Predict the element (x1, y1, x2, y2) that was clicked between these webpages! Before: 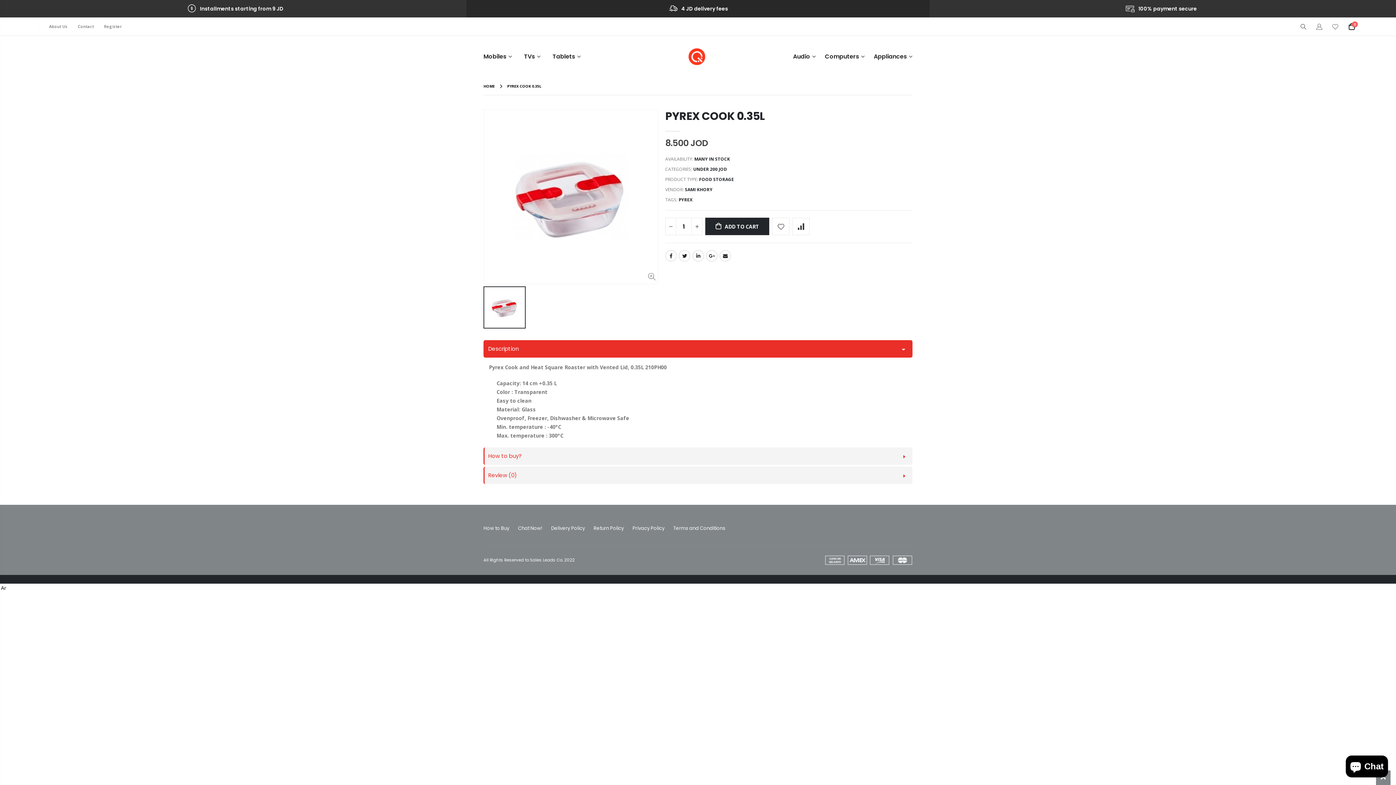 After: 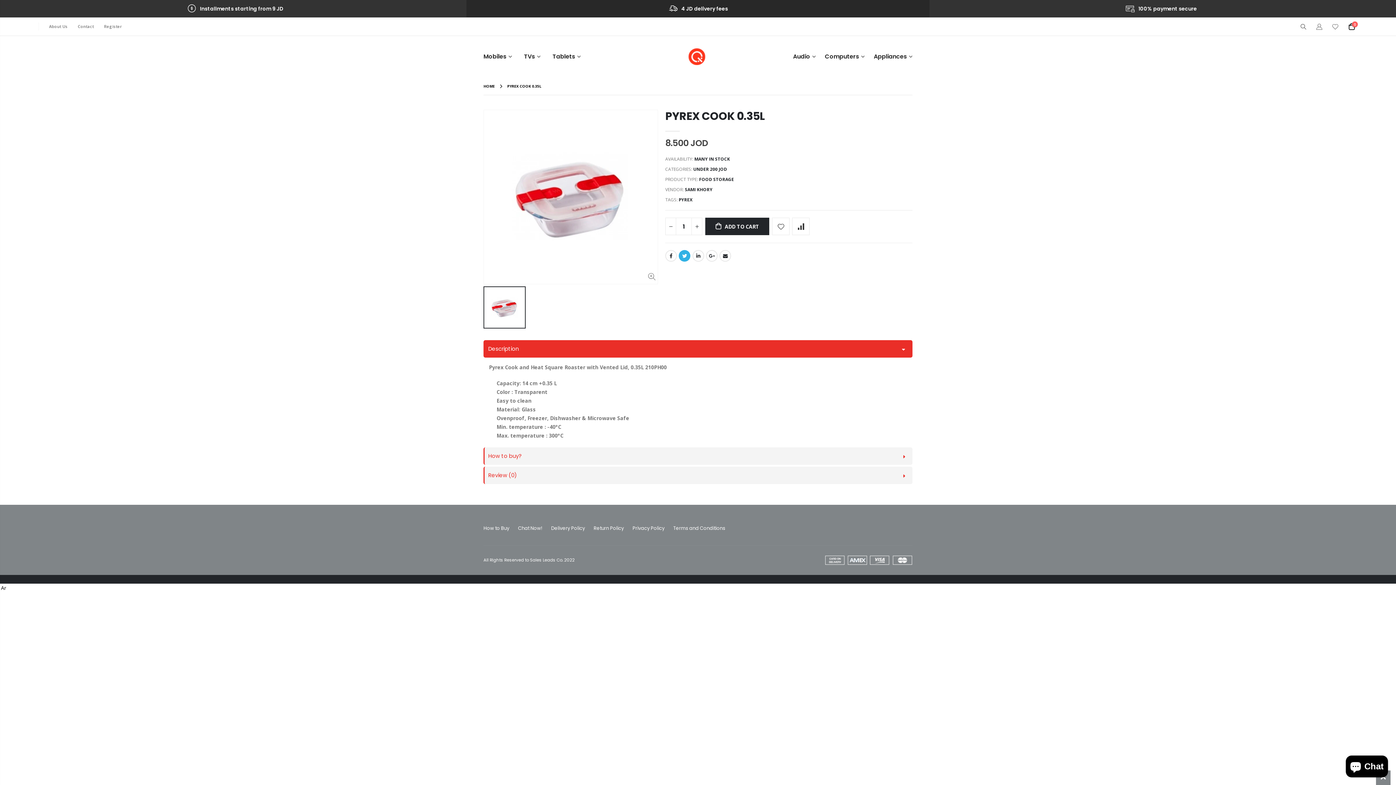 Action: bbox: (679, 250, 690, 261) label: Twitter